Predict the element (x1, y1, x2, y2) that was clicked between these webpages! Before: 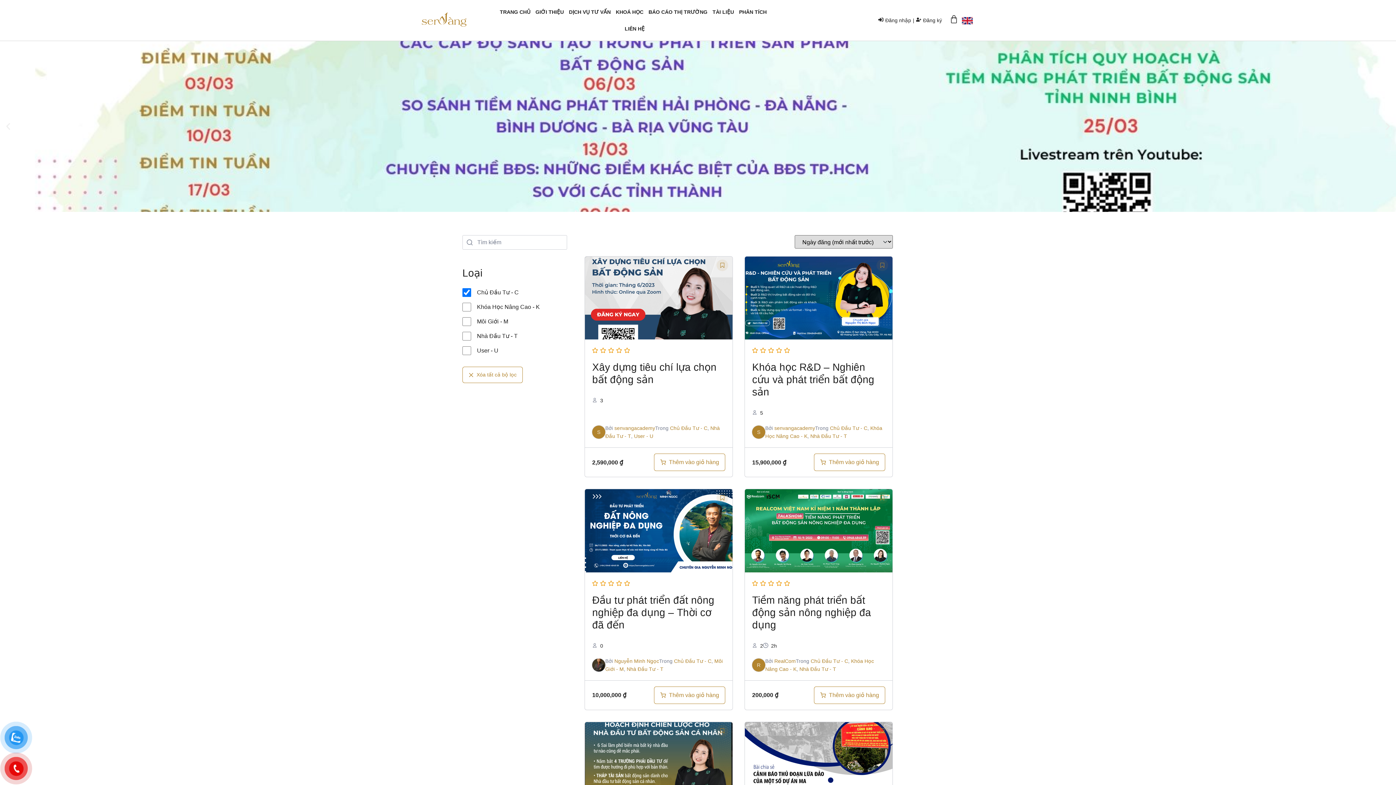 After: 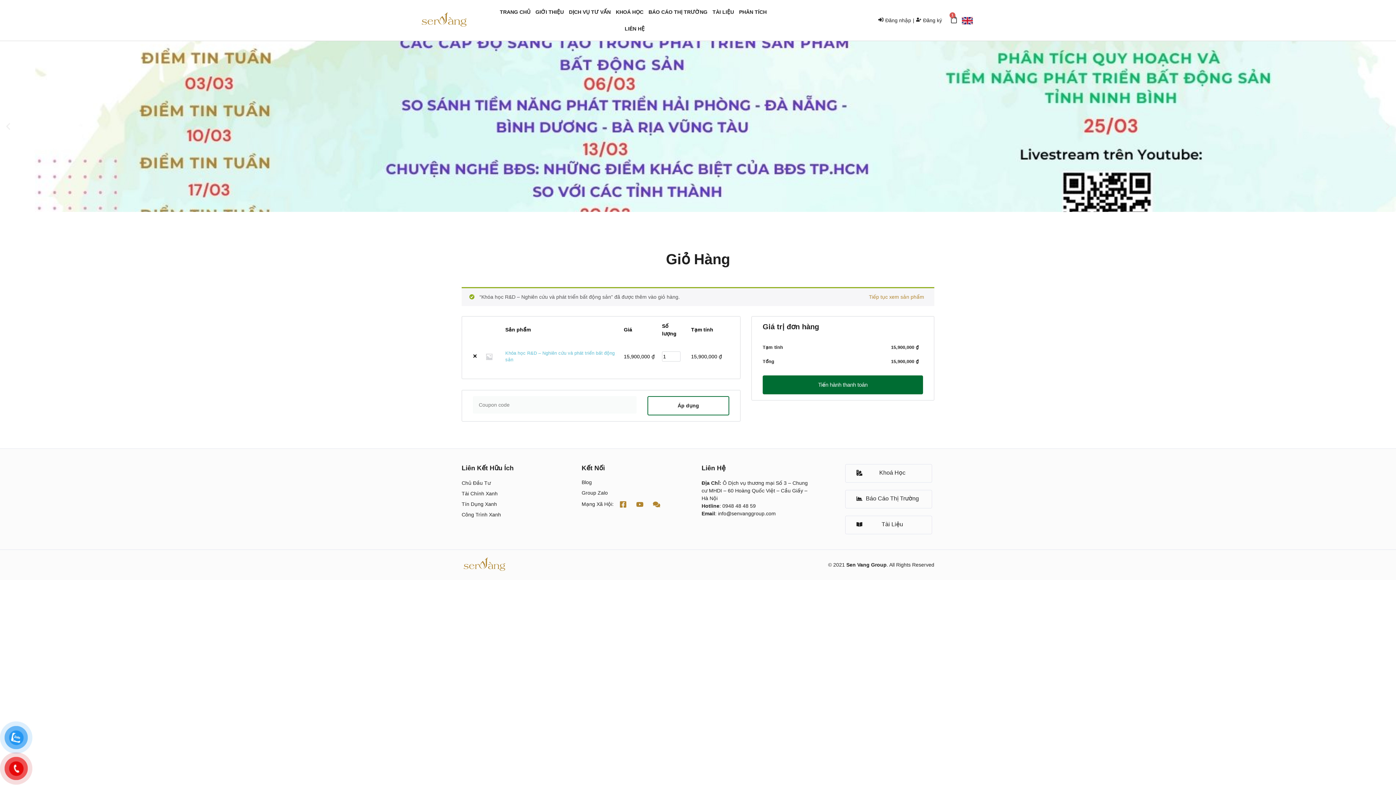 Action: label: Add to cart: “Khóa học R&D – Nghiên cứu và phát triển bất động sản” bbox: (814, 453, 885, 471)